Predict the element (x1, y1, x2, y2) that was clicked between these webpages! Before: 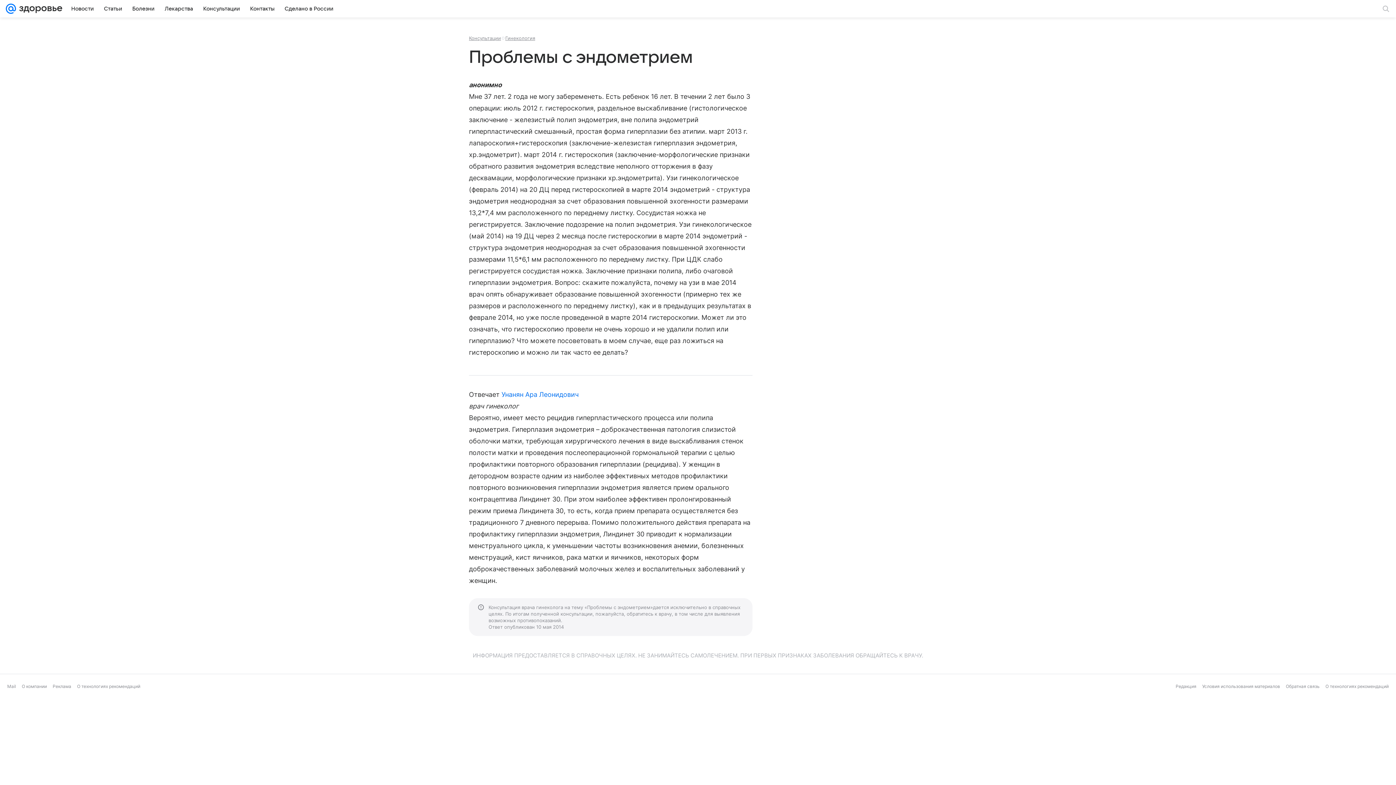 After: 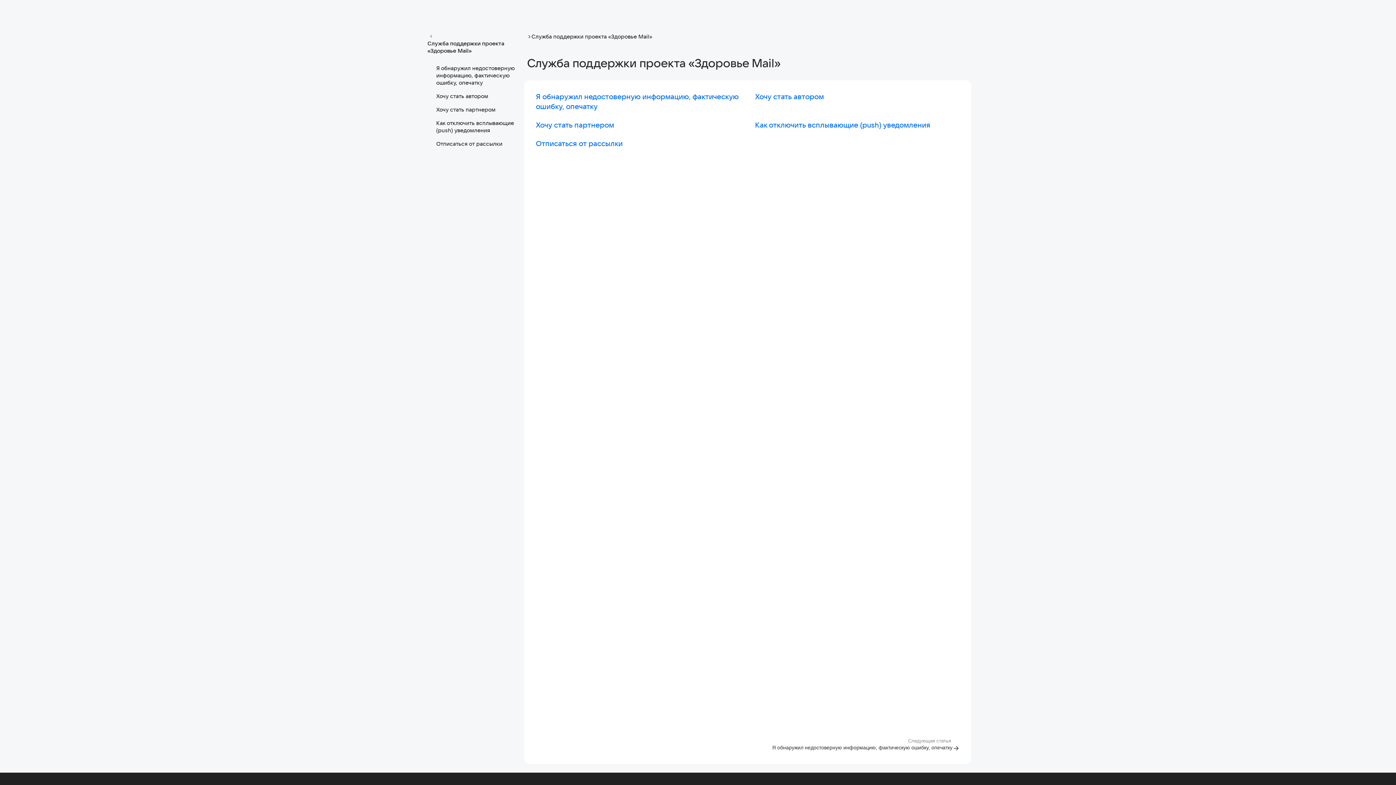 Action: label: Обратная связь bbox: (1286, 684, 1320, 689)